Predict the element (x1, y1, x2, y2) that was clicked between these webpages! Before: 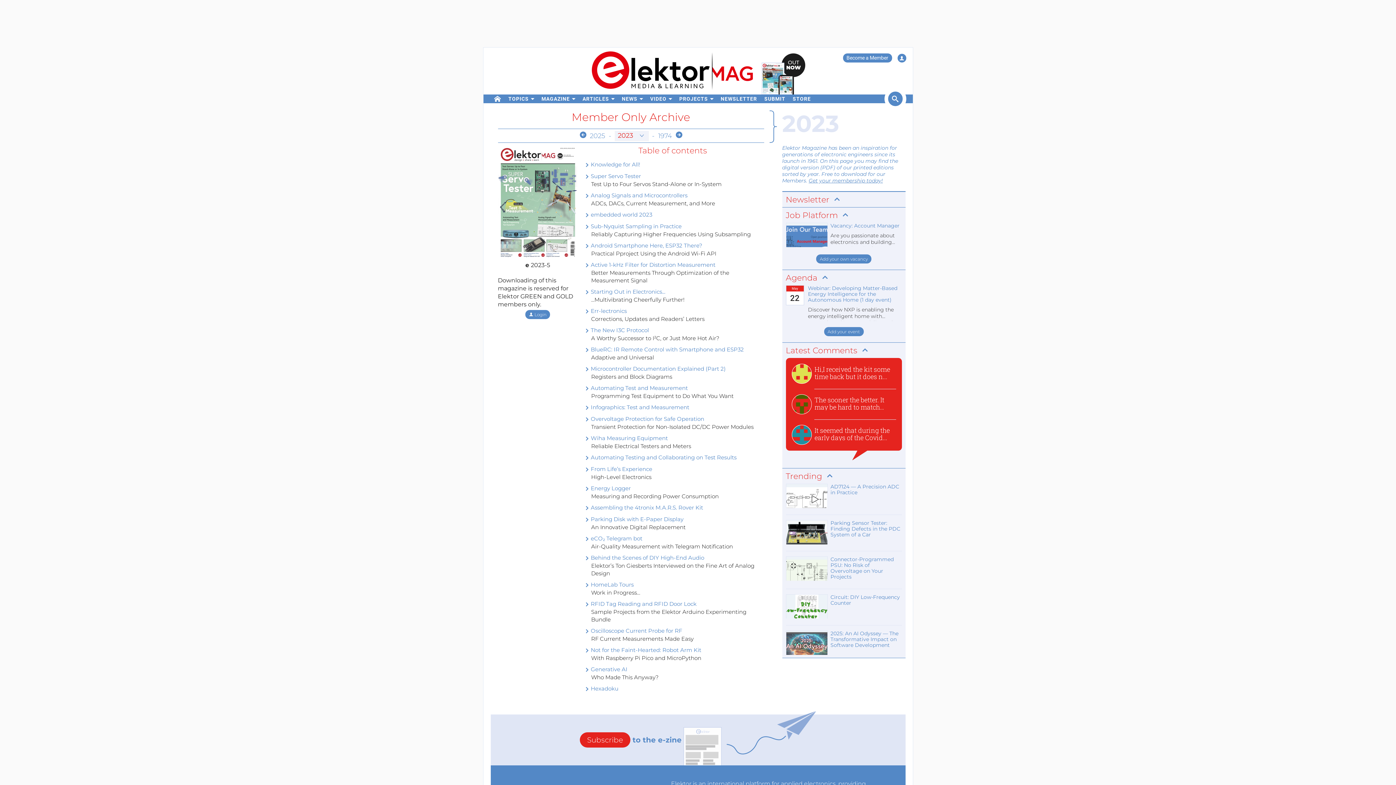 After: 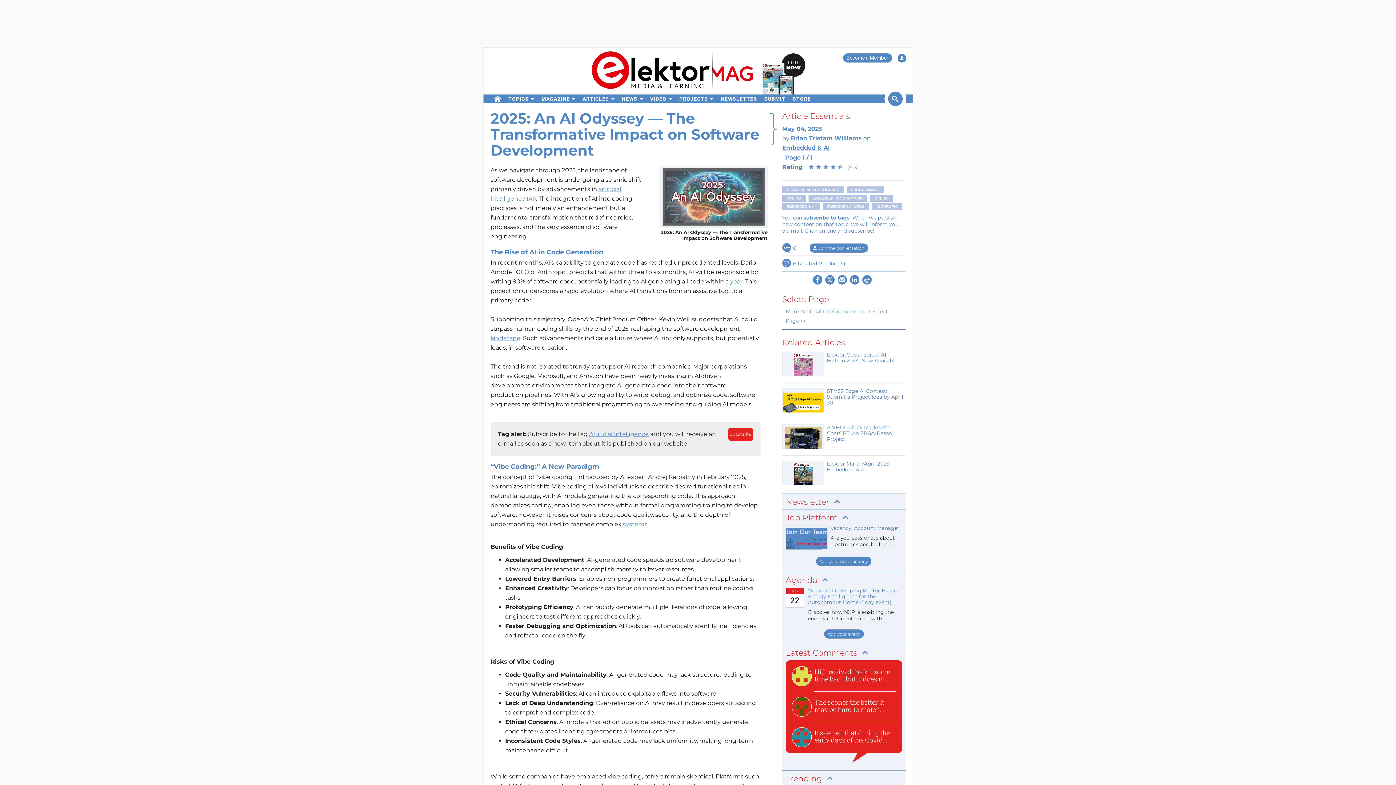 Action: bbox: (786, 630, 902, 656) label: 2025: An AI Odyssey — The Transformative Impact on Software Development